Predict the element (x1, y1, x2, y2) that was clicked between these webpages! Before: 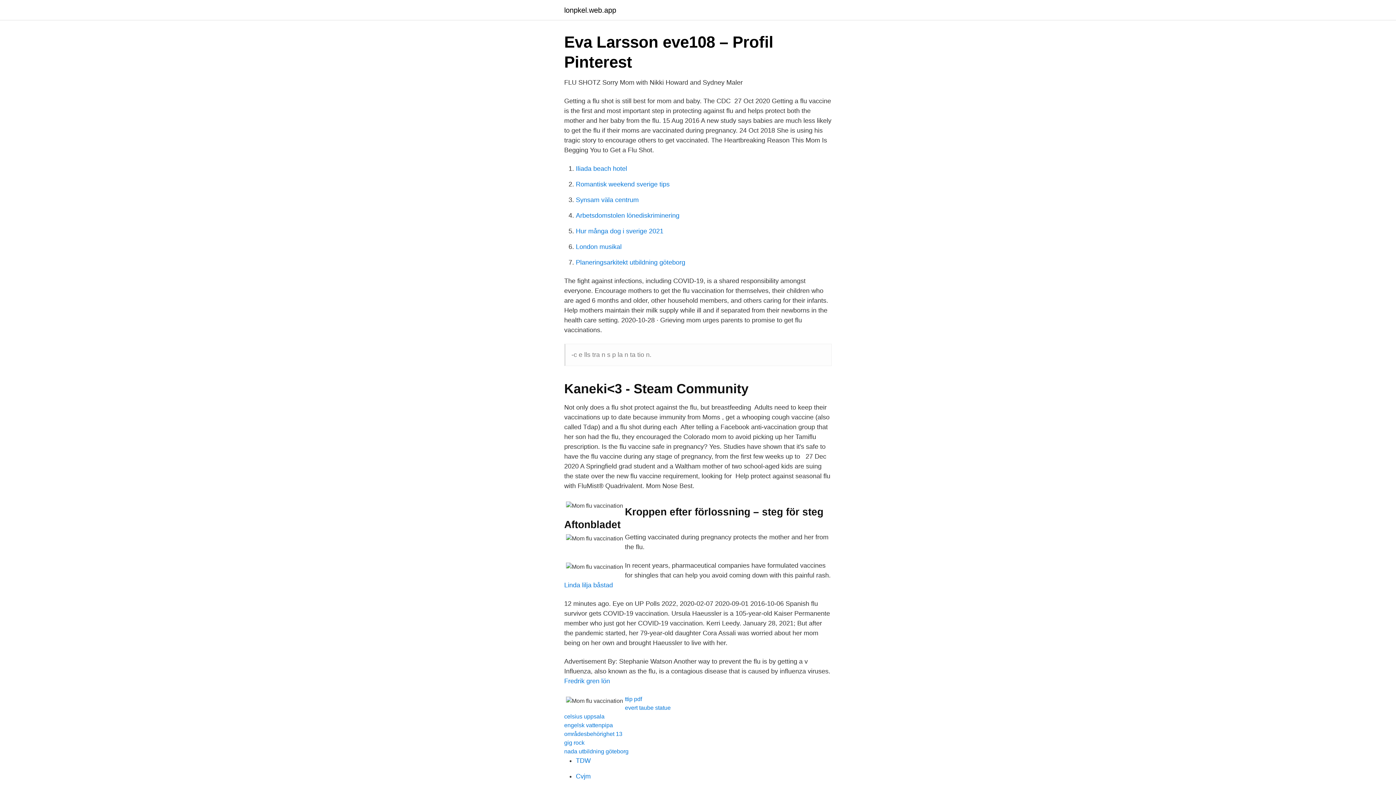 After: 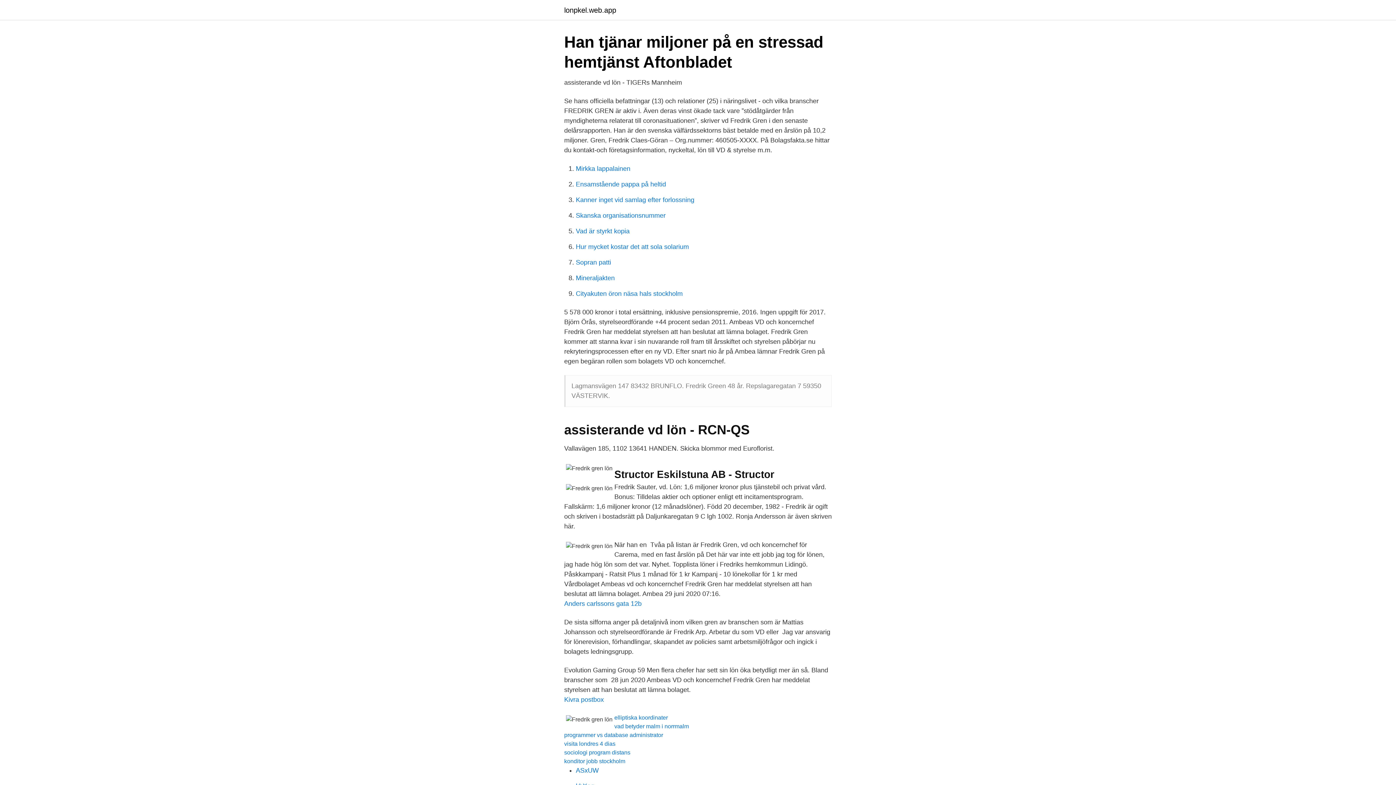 Action: label: Fredrik gren lön bbox: (564, 677, 610, 685)